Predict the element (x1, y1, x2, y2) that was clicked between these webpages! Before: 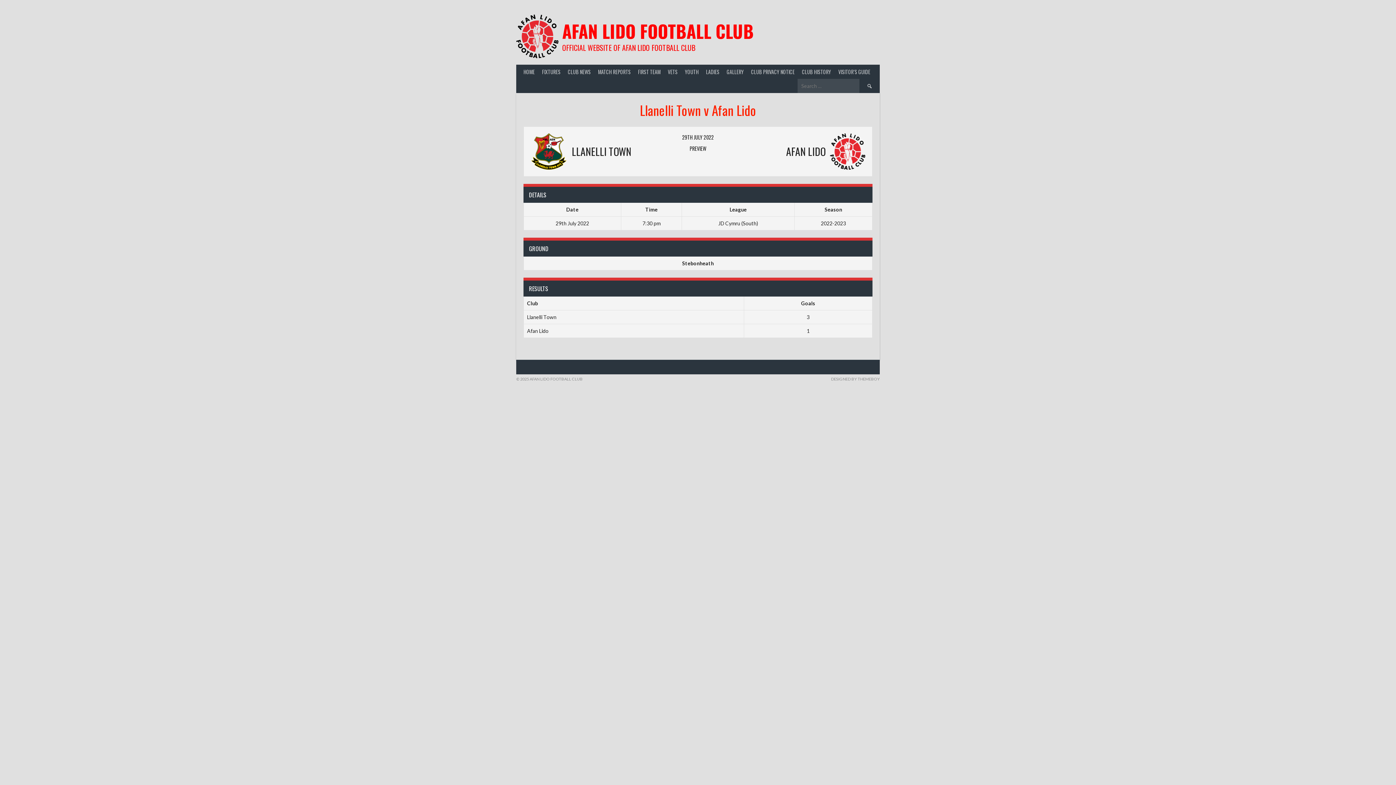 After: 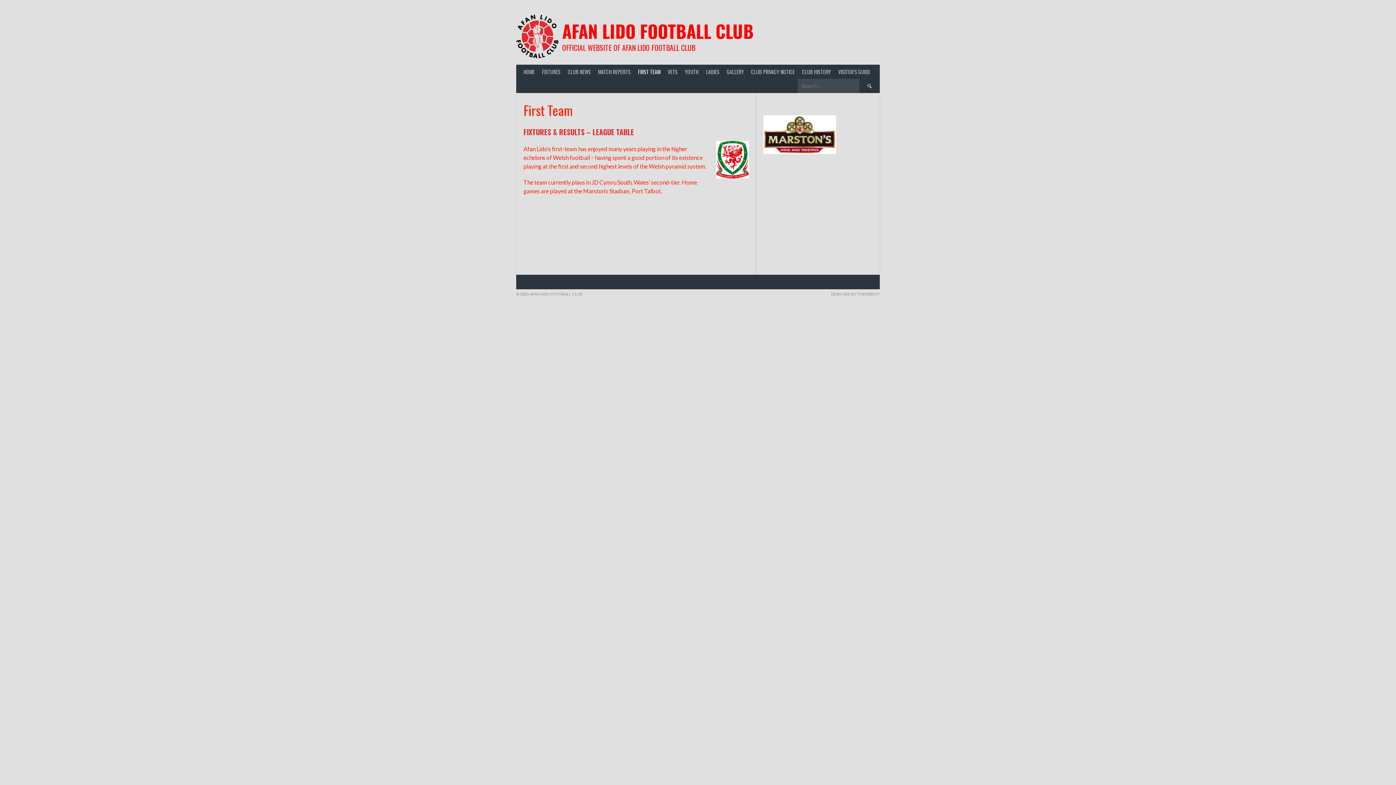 Action: label: FIRST TEAM bbox: (634, 64, 664, 78)